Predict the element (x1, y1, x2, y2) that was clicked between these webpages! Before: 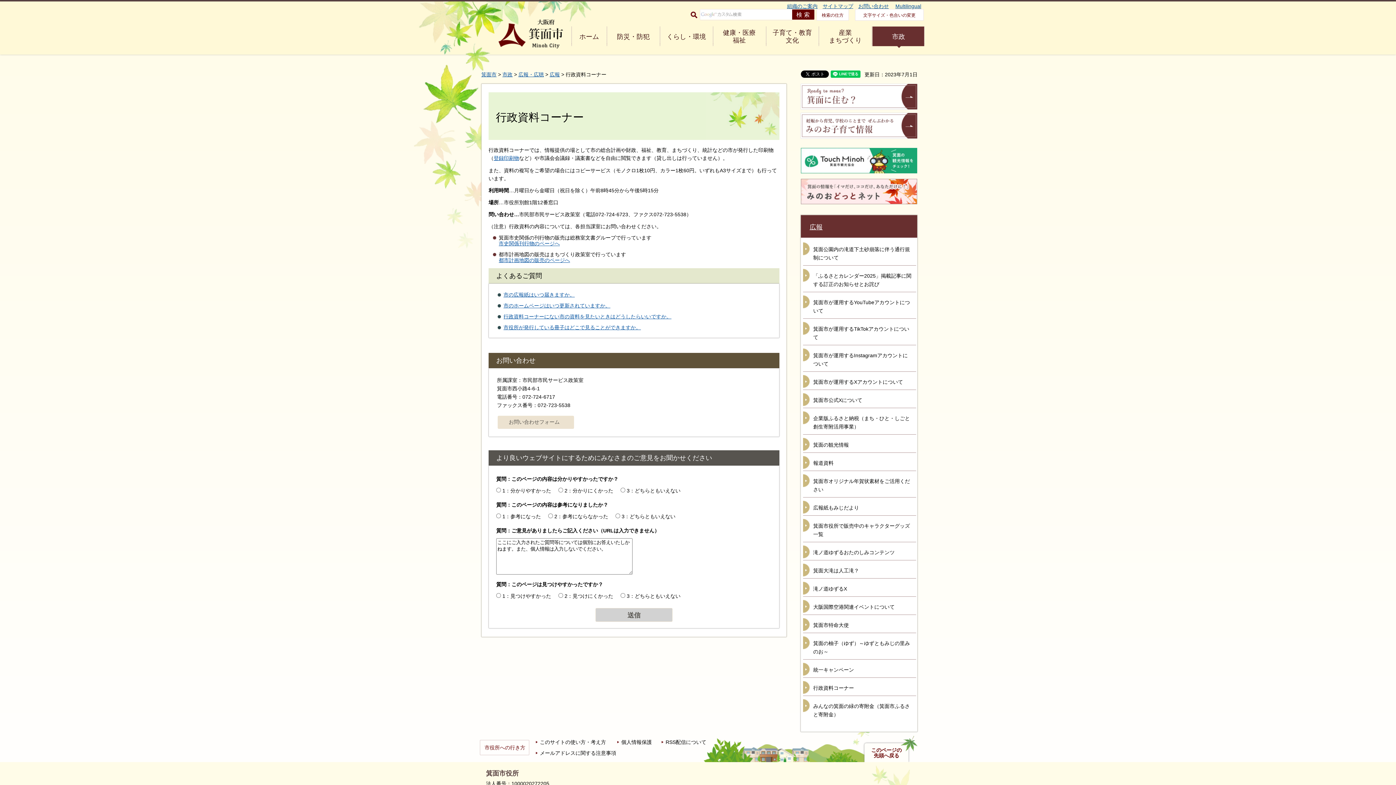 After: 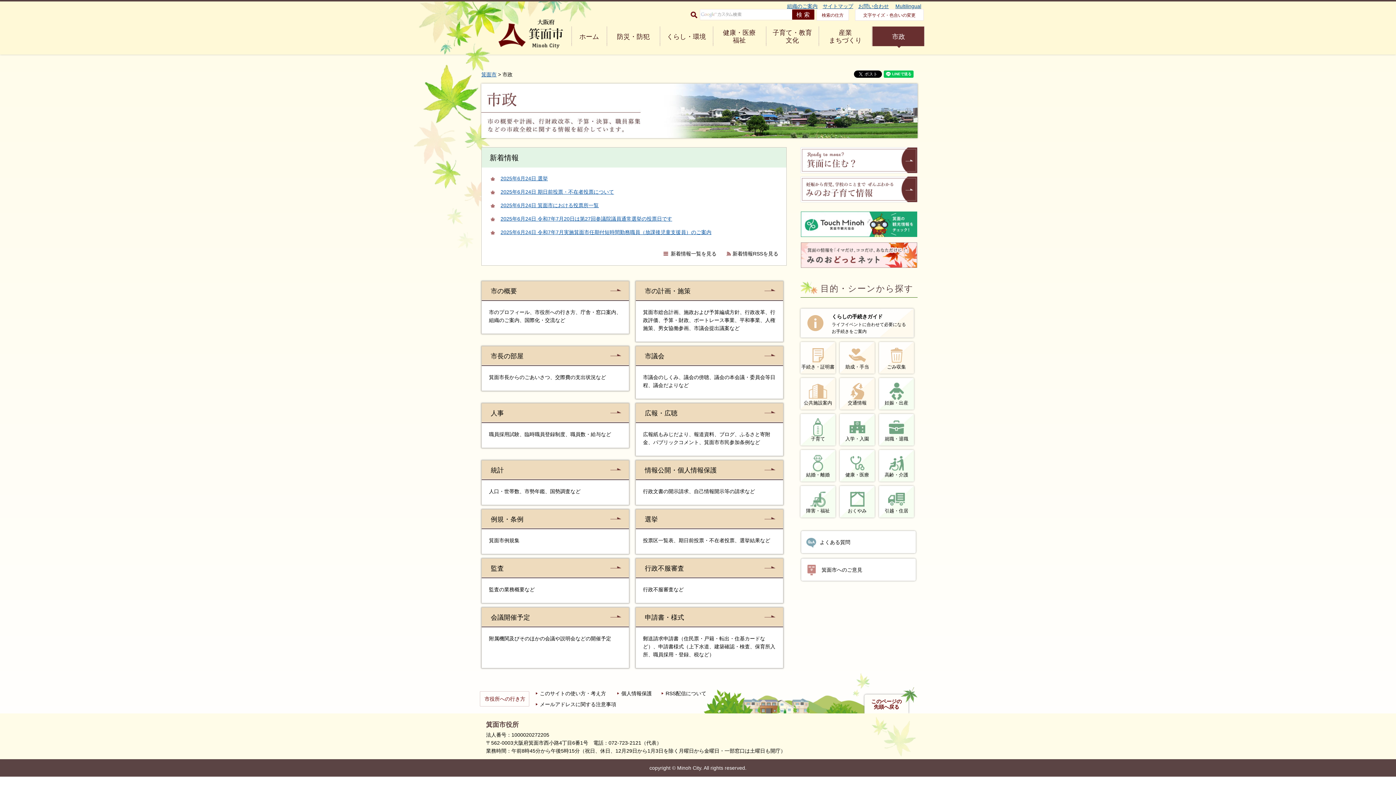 Action: bbox: (502, 71, 512, 77) label: 市政